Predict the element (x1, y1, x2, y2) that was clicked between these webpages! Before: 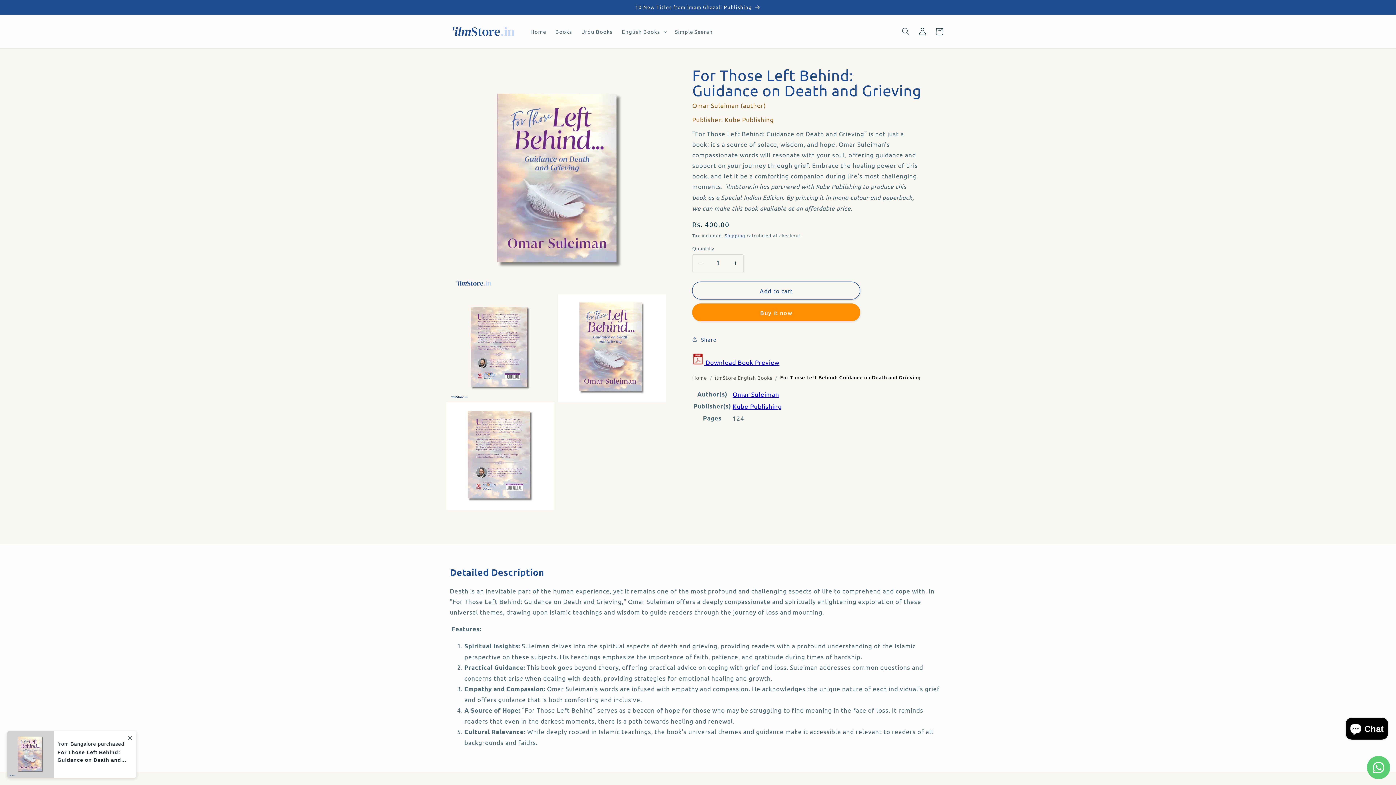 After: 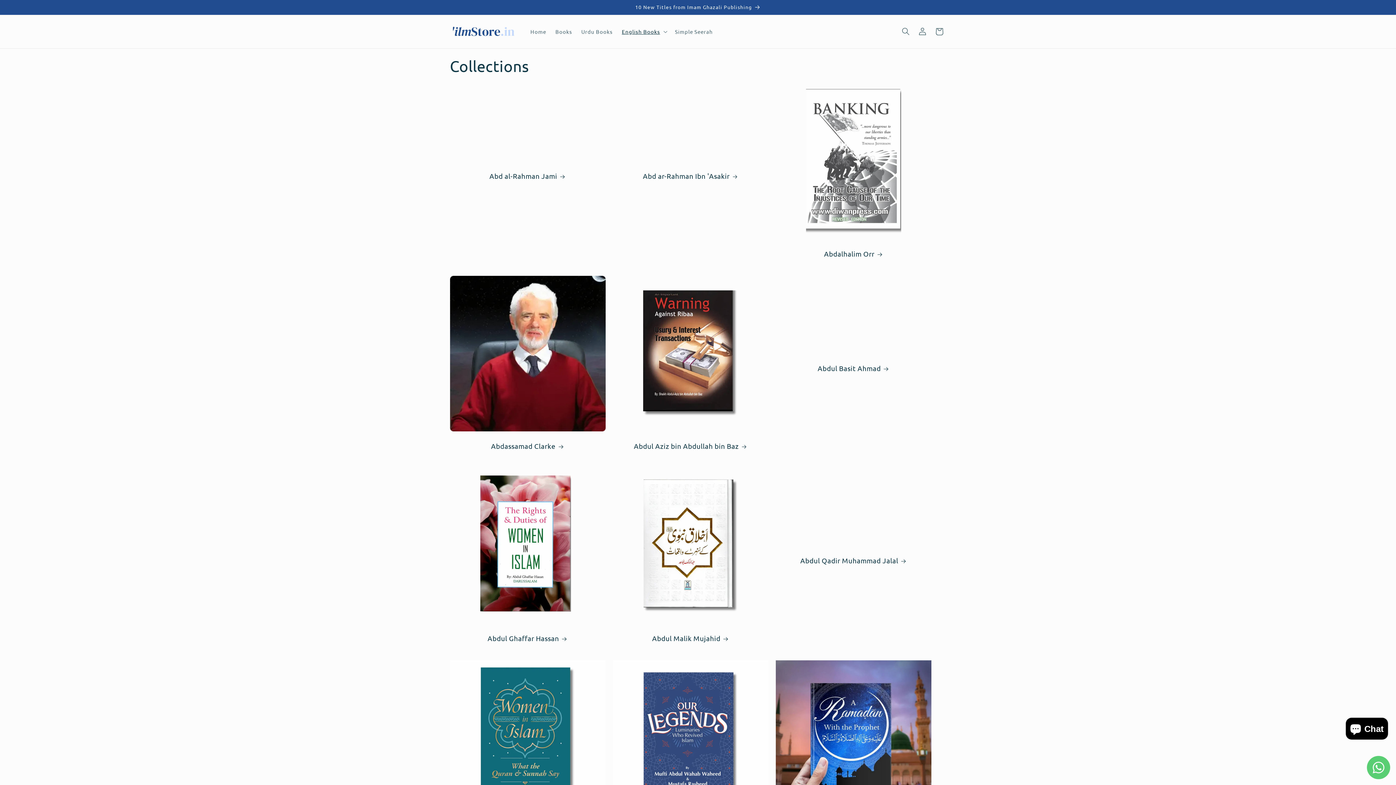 Action: label: 10 New Titles from Imam Ghazali Publishing bbox: (443, 0, 953, 14)